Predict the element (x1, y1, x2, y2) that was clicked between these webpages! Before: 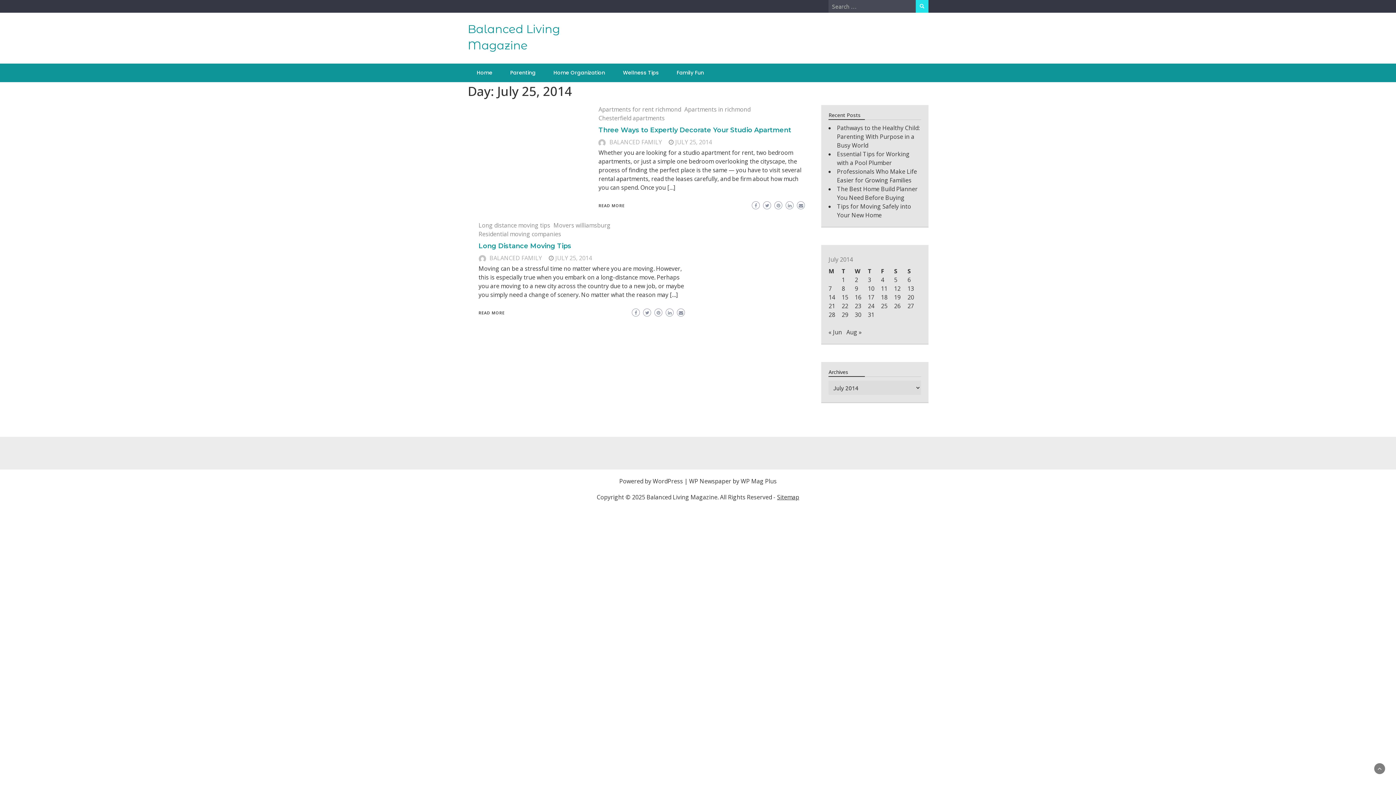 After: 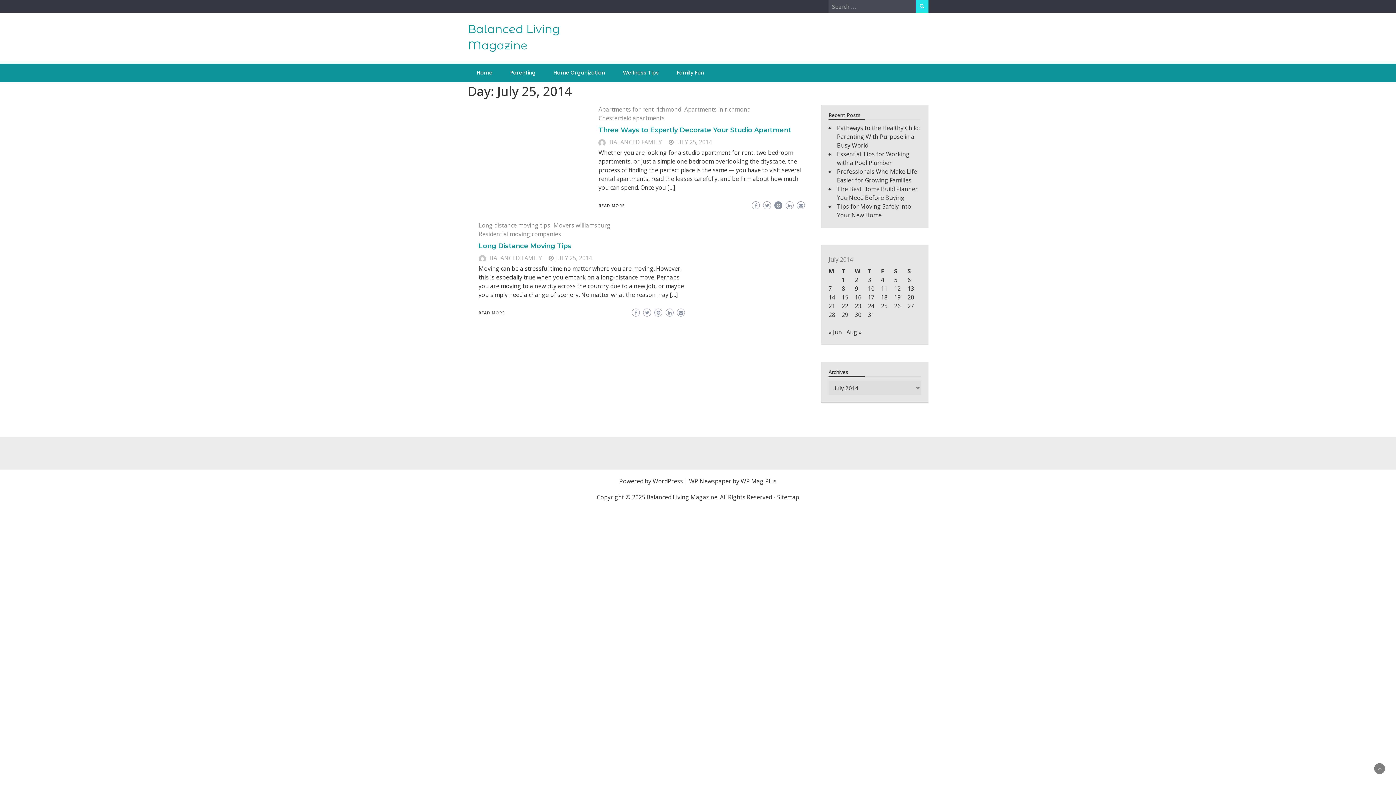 Action: bbox: (774, 201, 782, 209)